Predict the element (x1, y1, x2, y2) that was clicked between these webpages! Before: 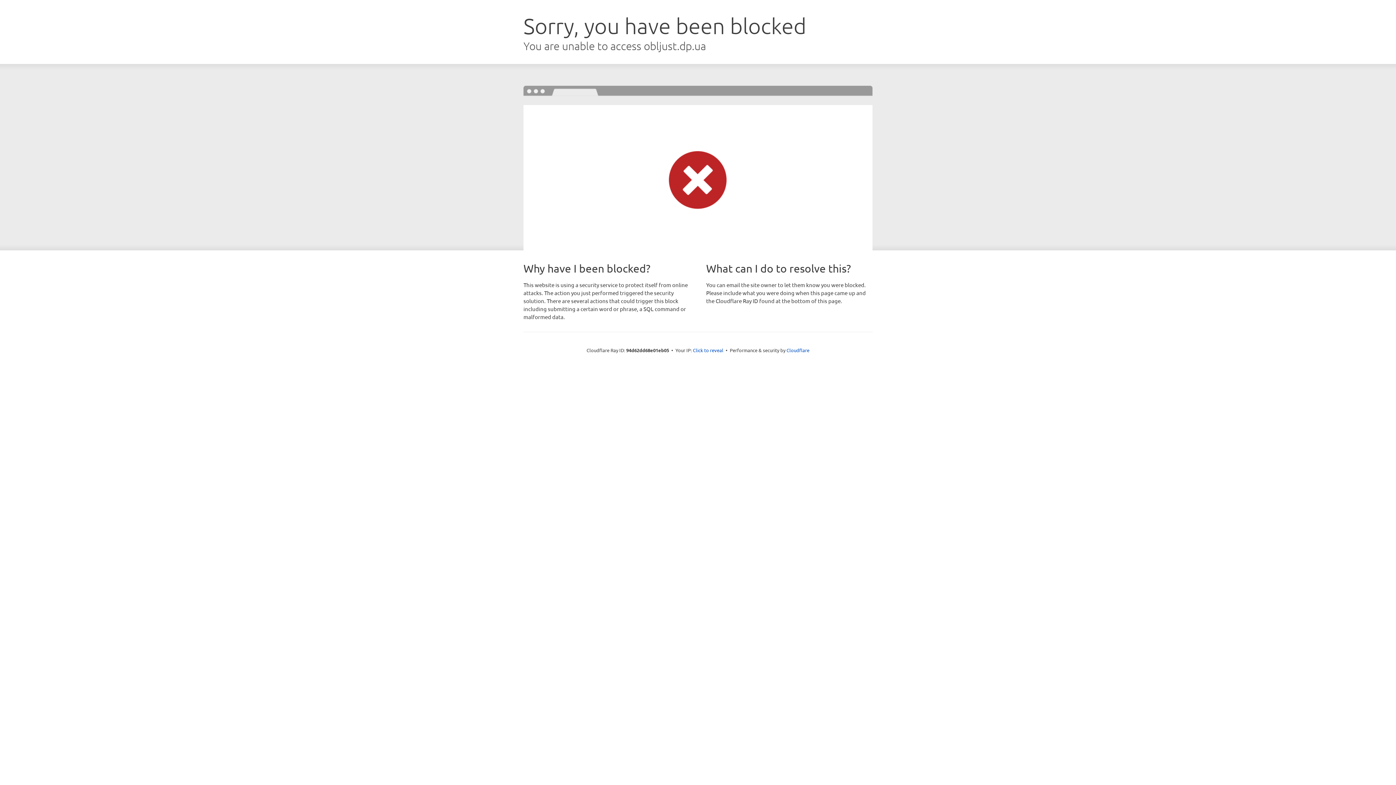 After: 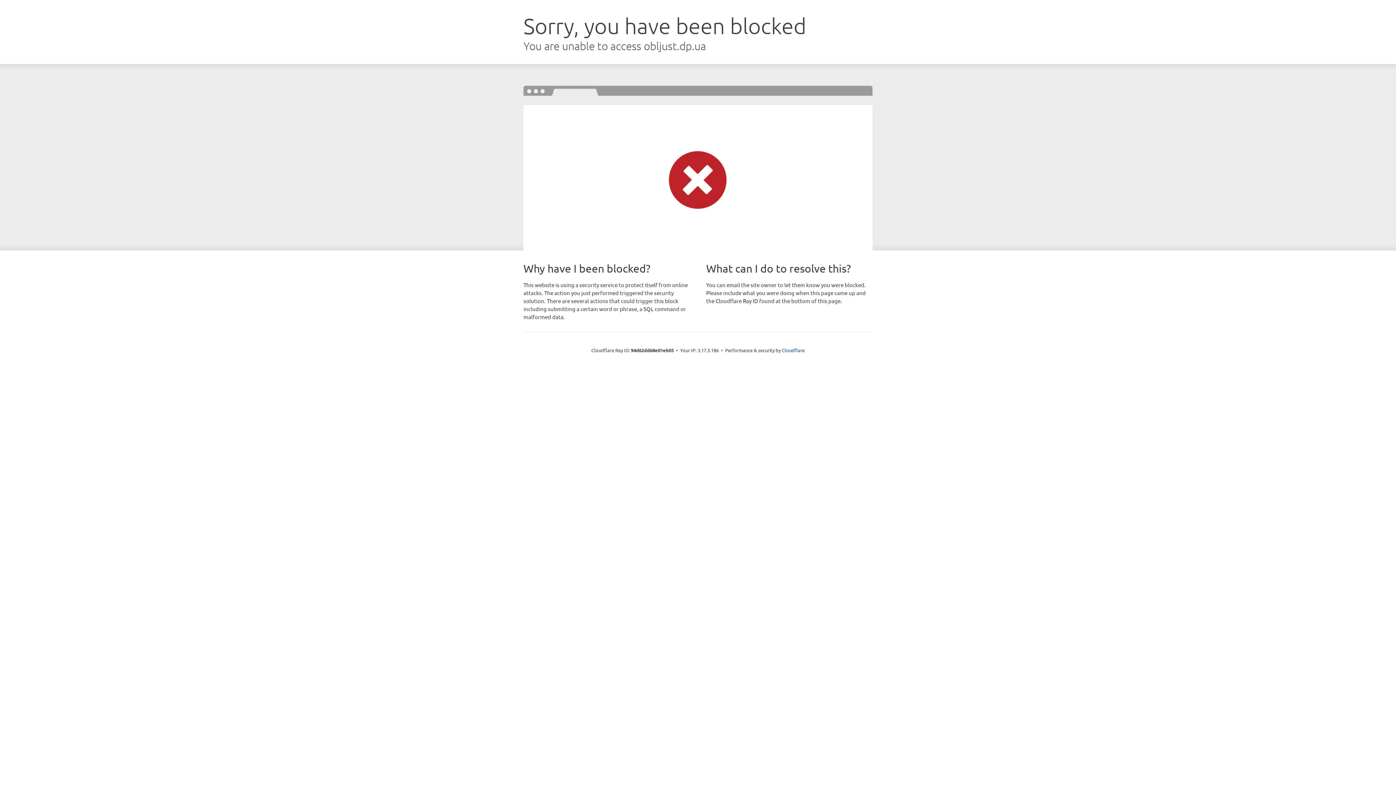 Action: bbox: (693, 346, 723, 353) label: Click to reveal